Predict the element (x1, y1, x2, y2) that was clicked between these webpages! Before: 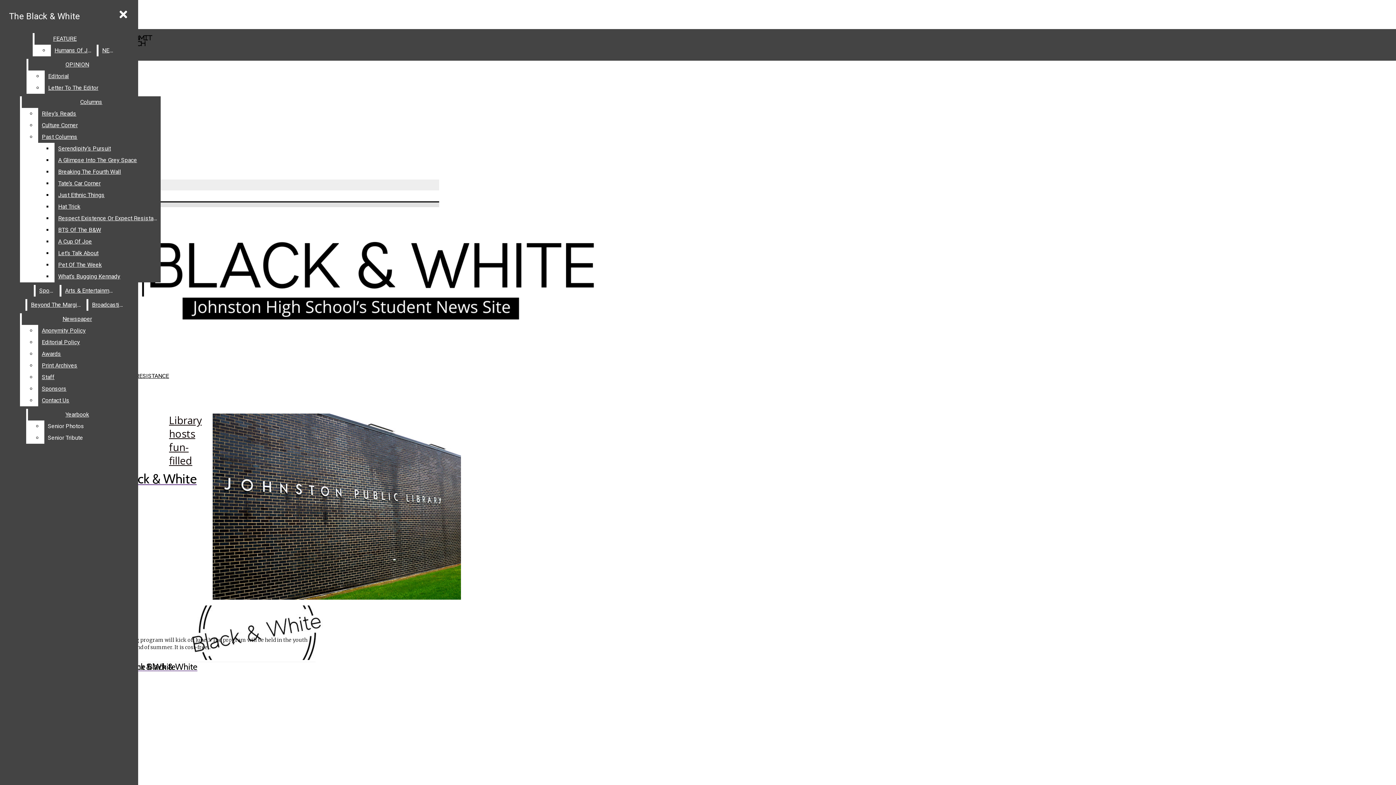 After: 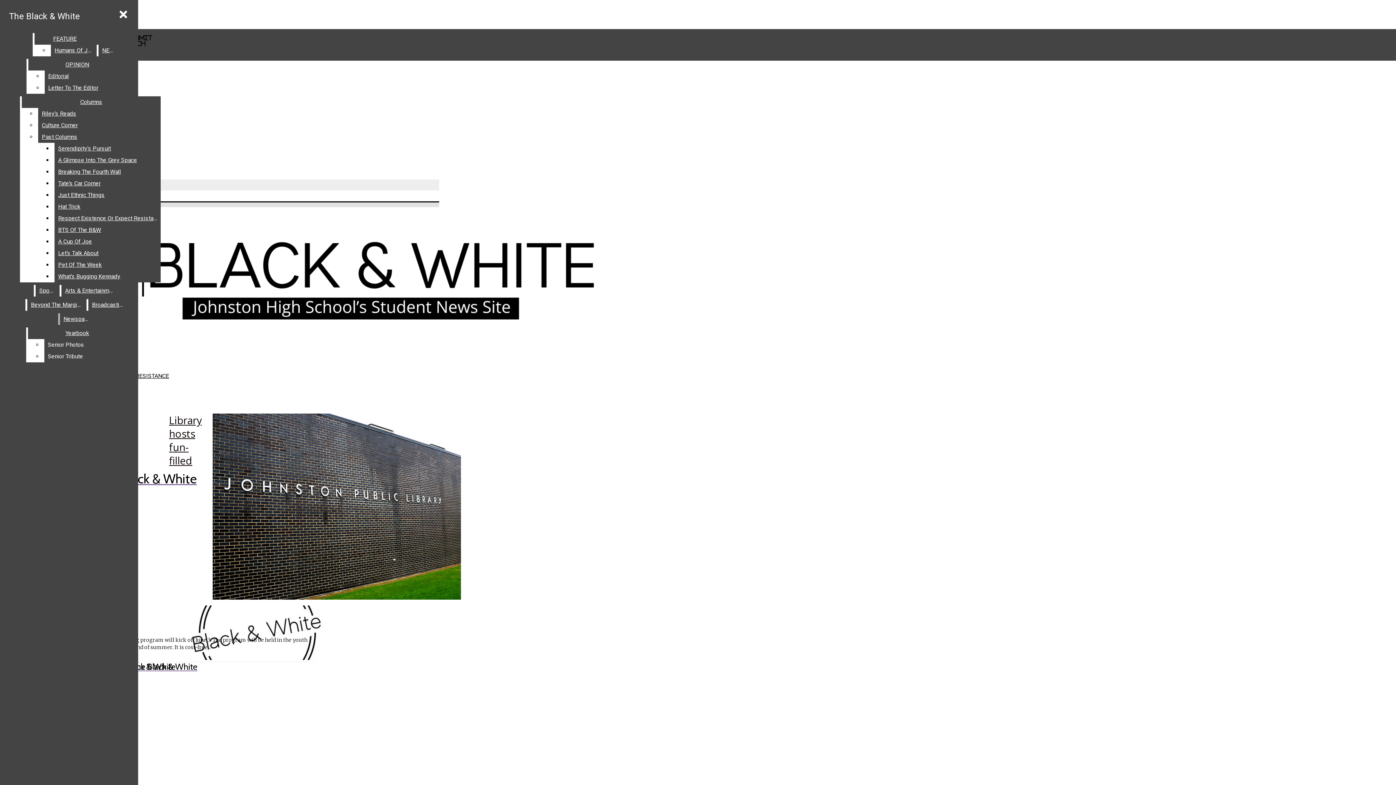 Action: label: Tate’s Car Corner bbox: (54, 177, 160, 189)